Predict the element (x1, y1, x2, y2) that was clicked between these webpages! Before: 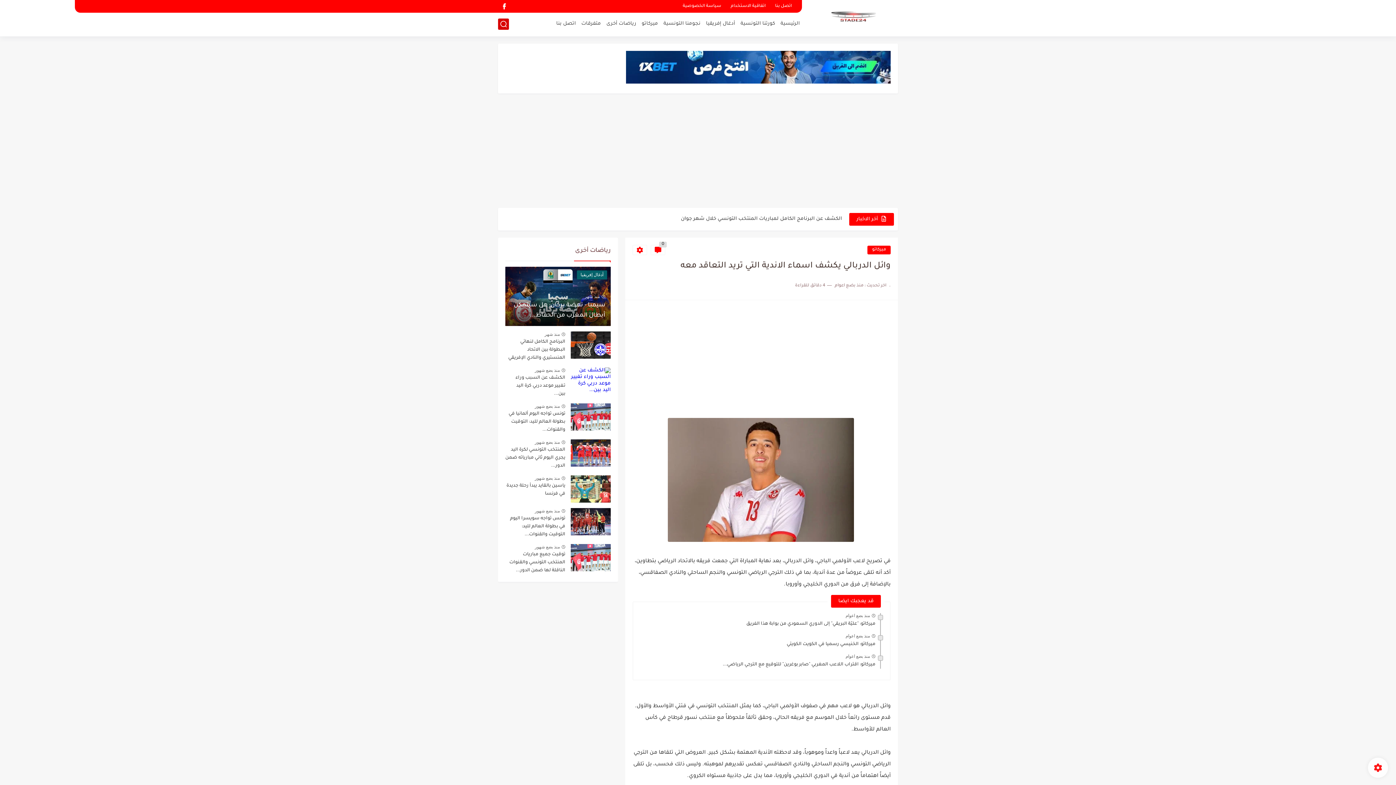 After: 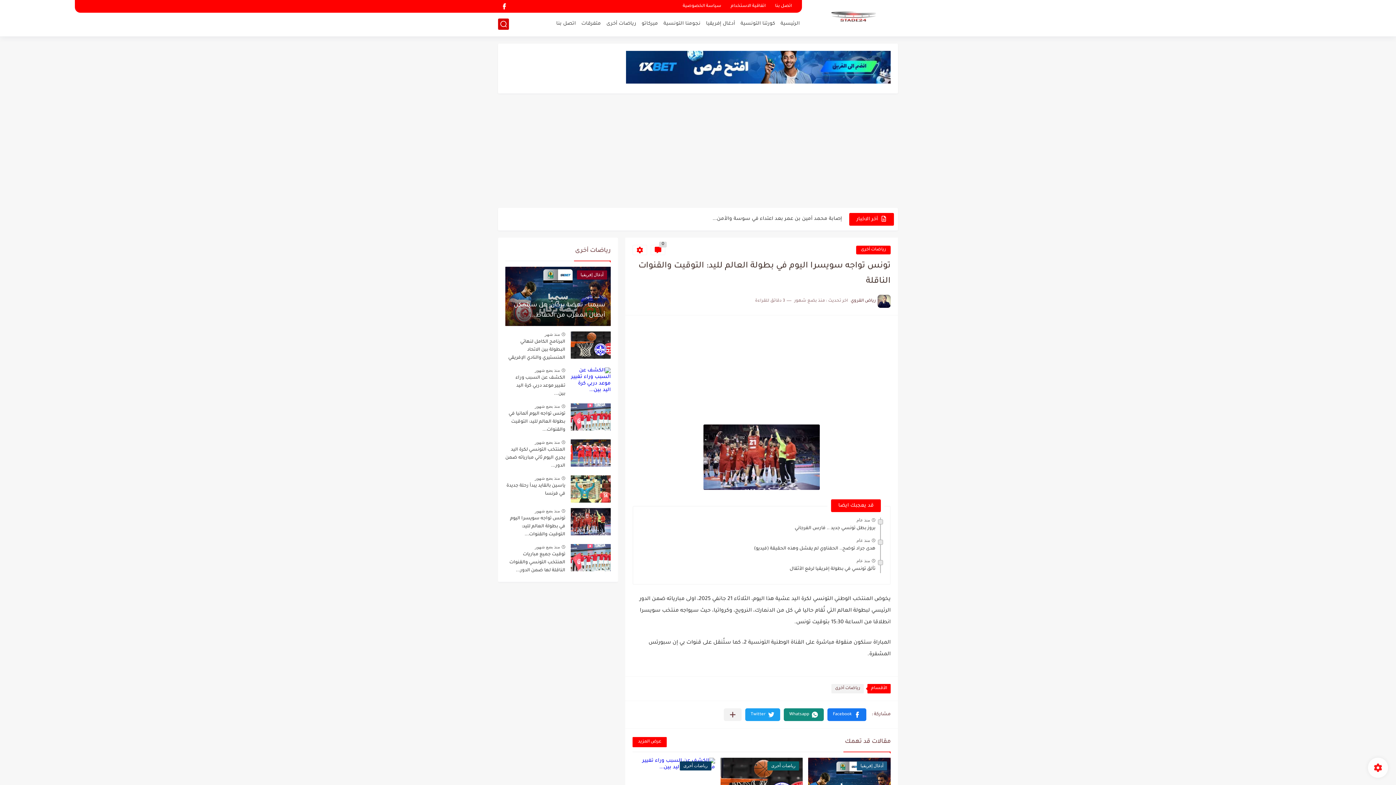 Action: bbox: (534, 508, 560, 513) label: منذ بضع شهور